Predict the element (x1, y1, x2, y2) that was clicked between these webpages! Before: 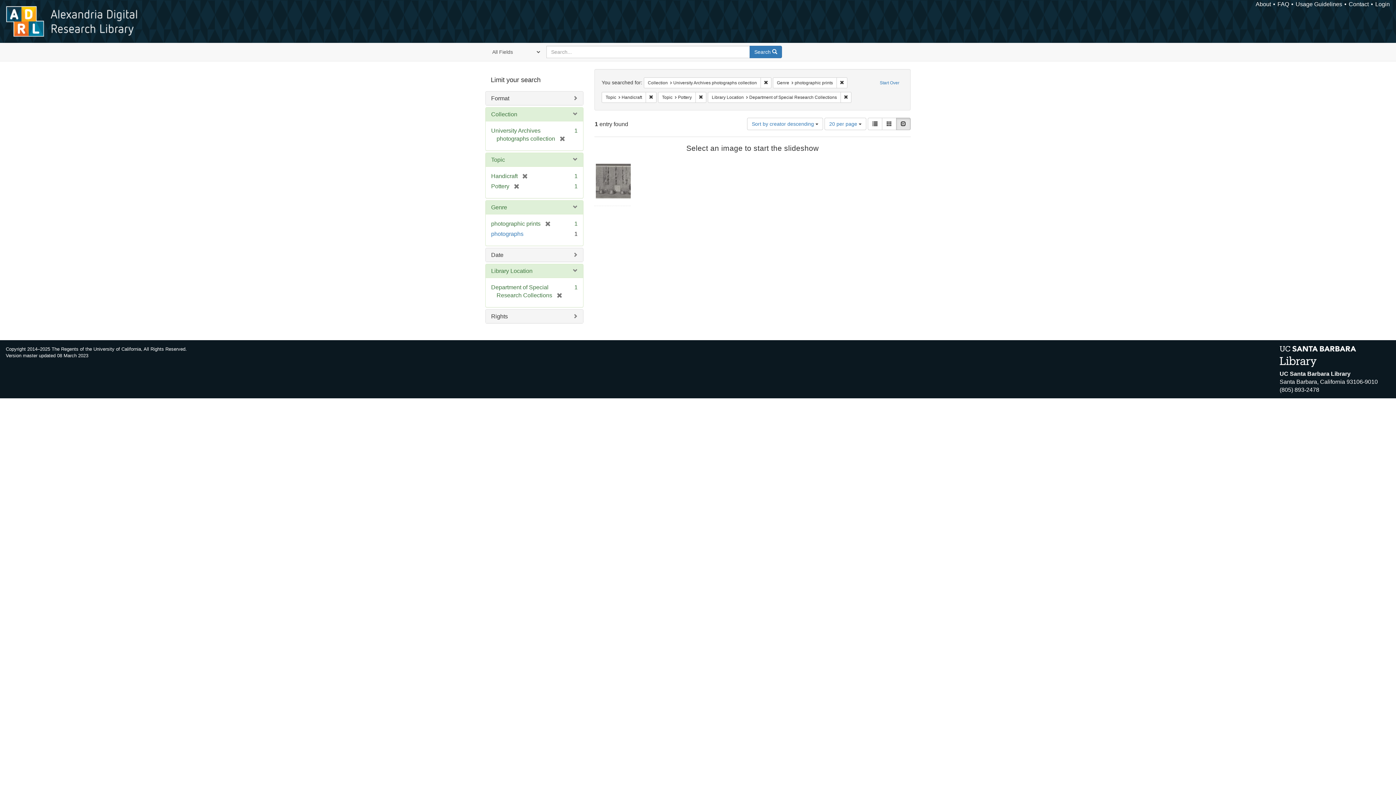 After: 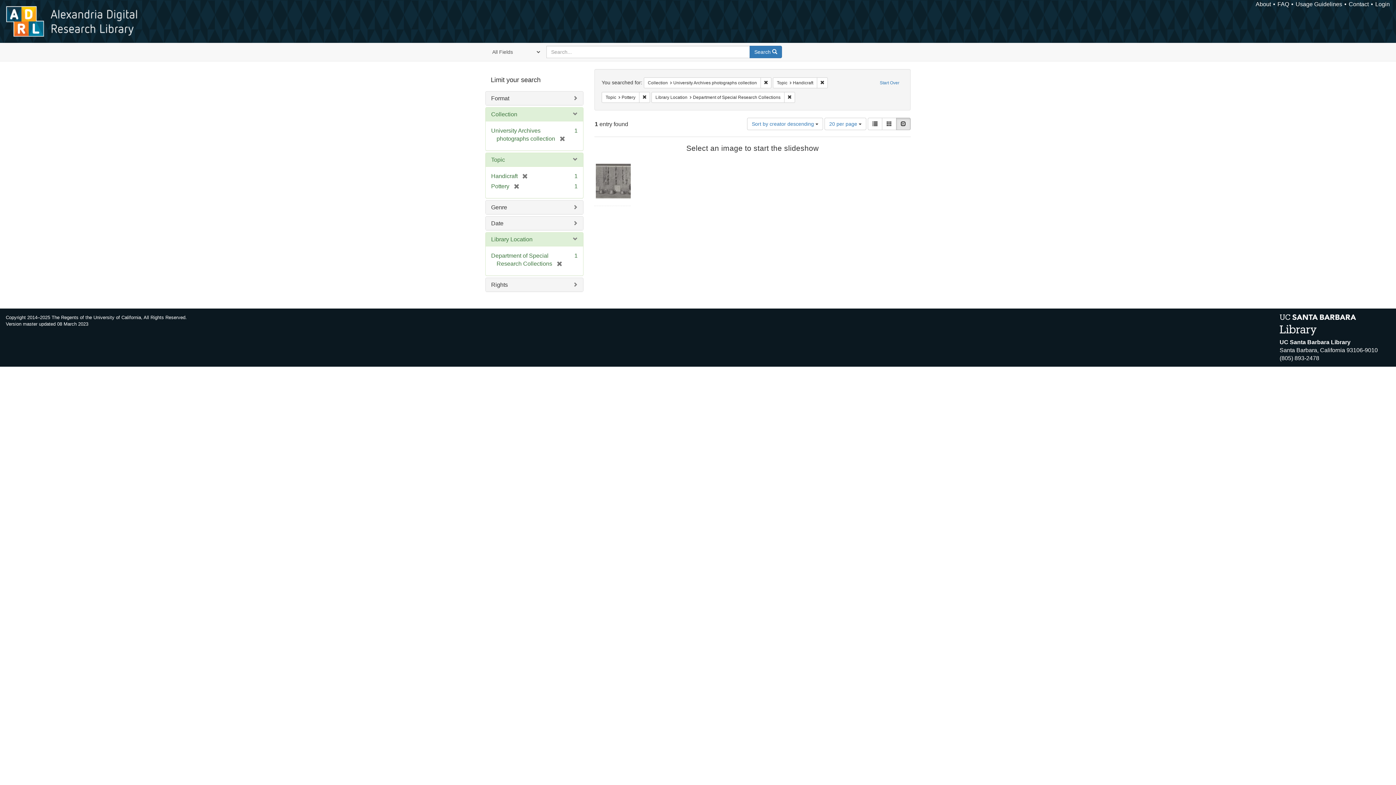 Action: bbox: (540, 220, 550, 226) label: [remove]